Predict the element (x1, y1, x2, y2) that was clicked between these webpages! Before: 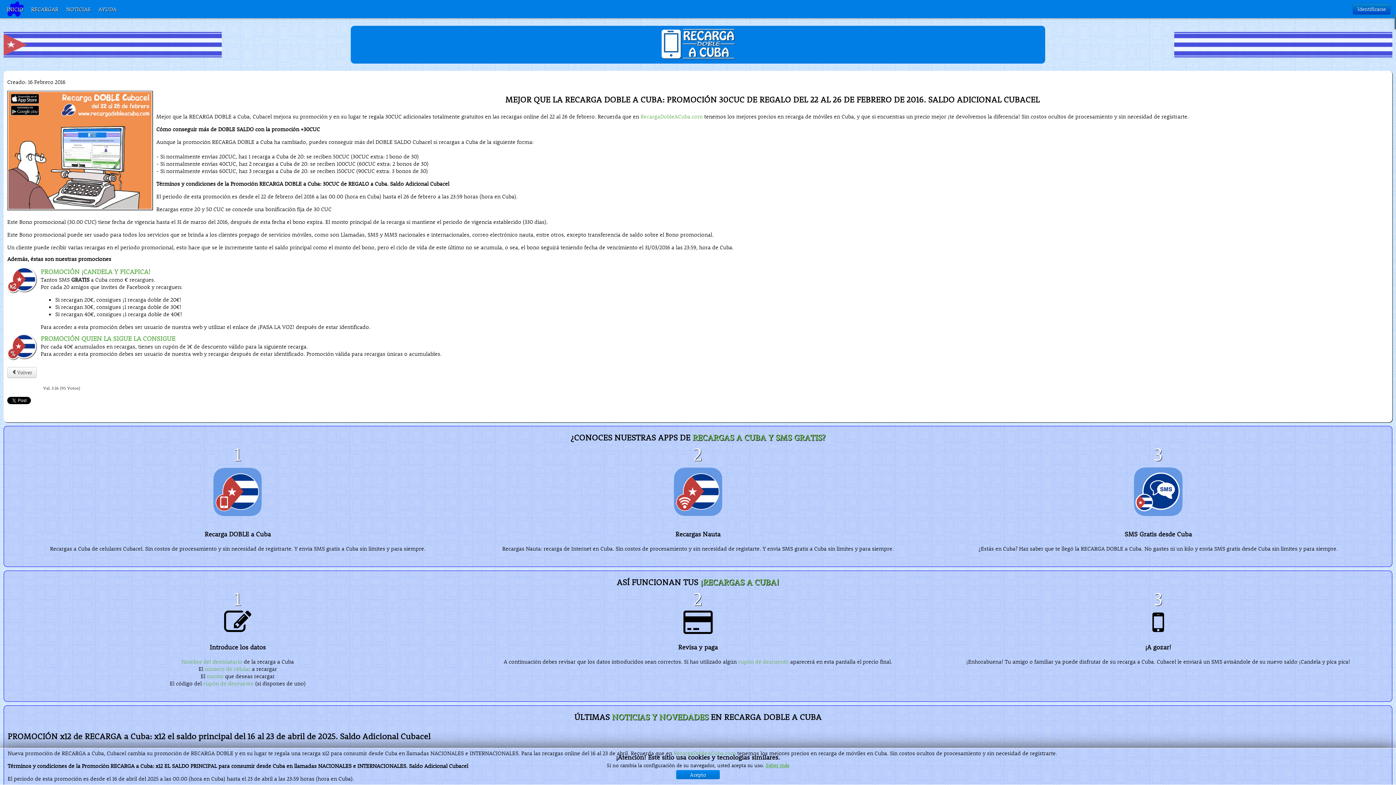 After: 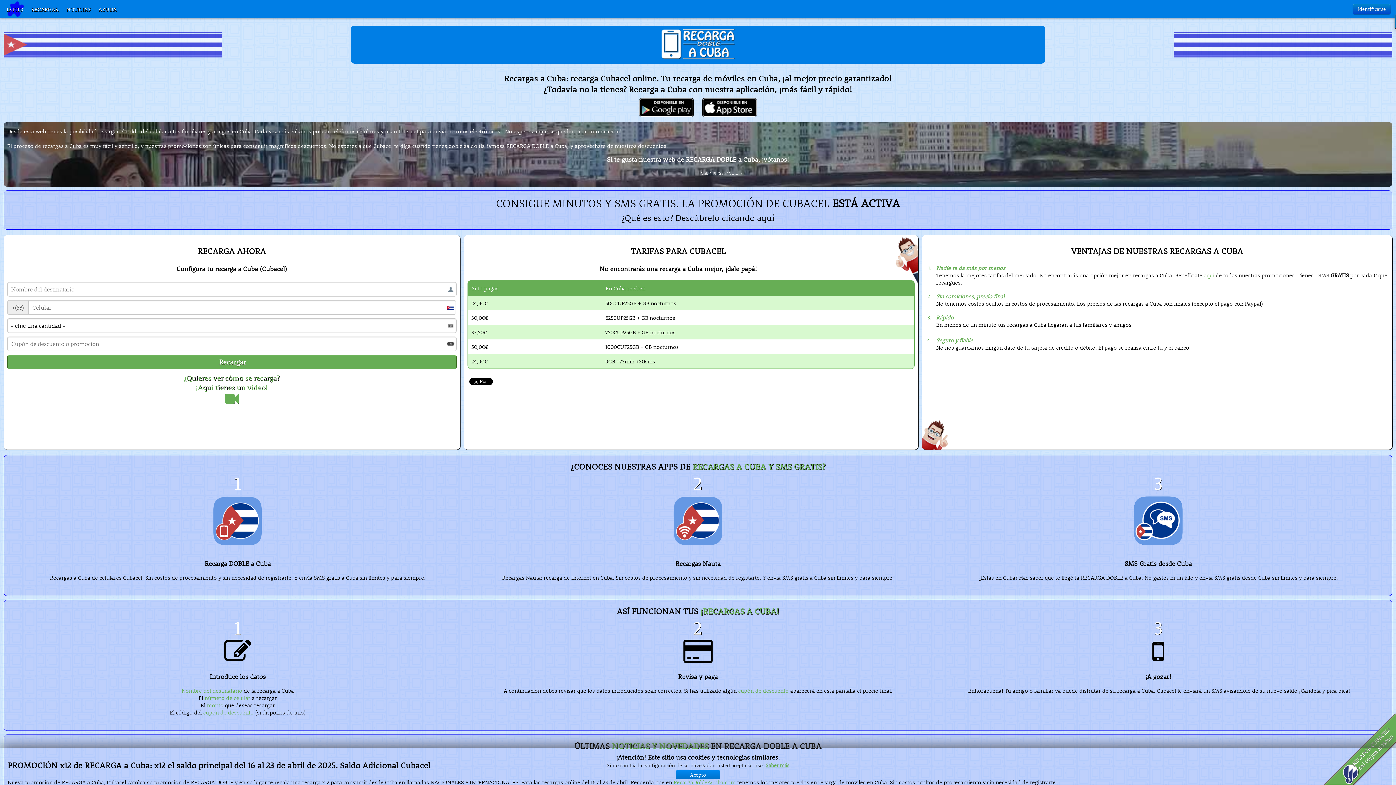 Action: bbox: (210, 495, 265, 523)